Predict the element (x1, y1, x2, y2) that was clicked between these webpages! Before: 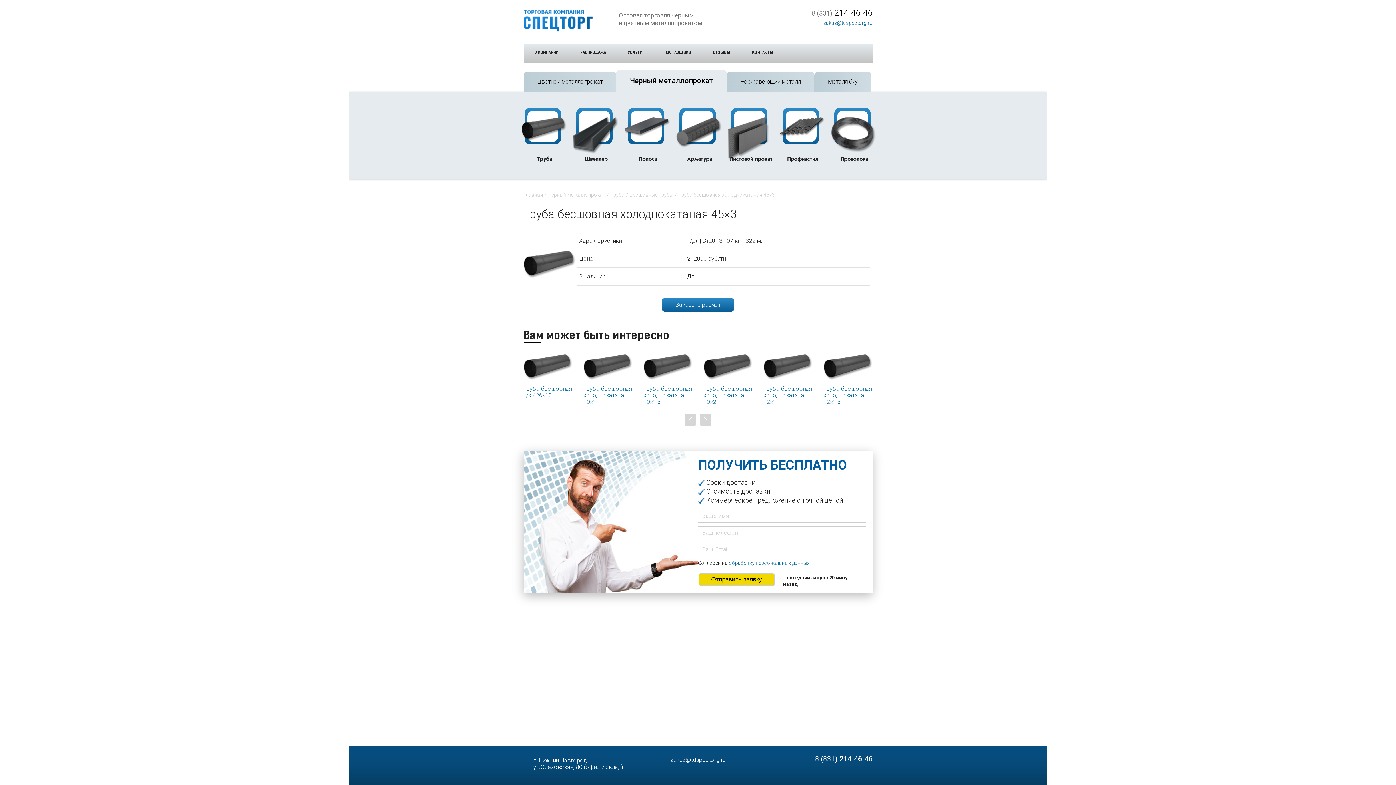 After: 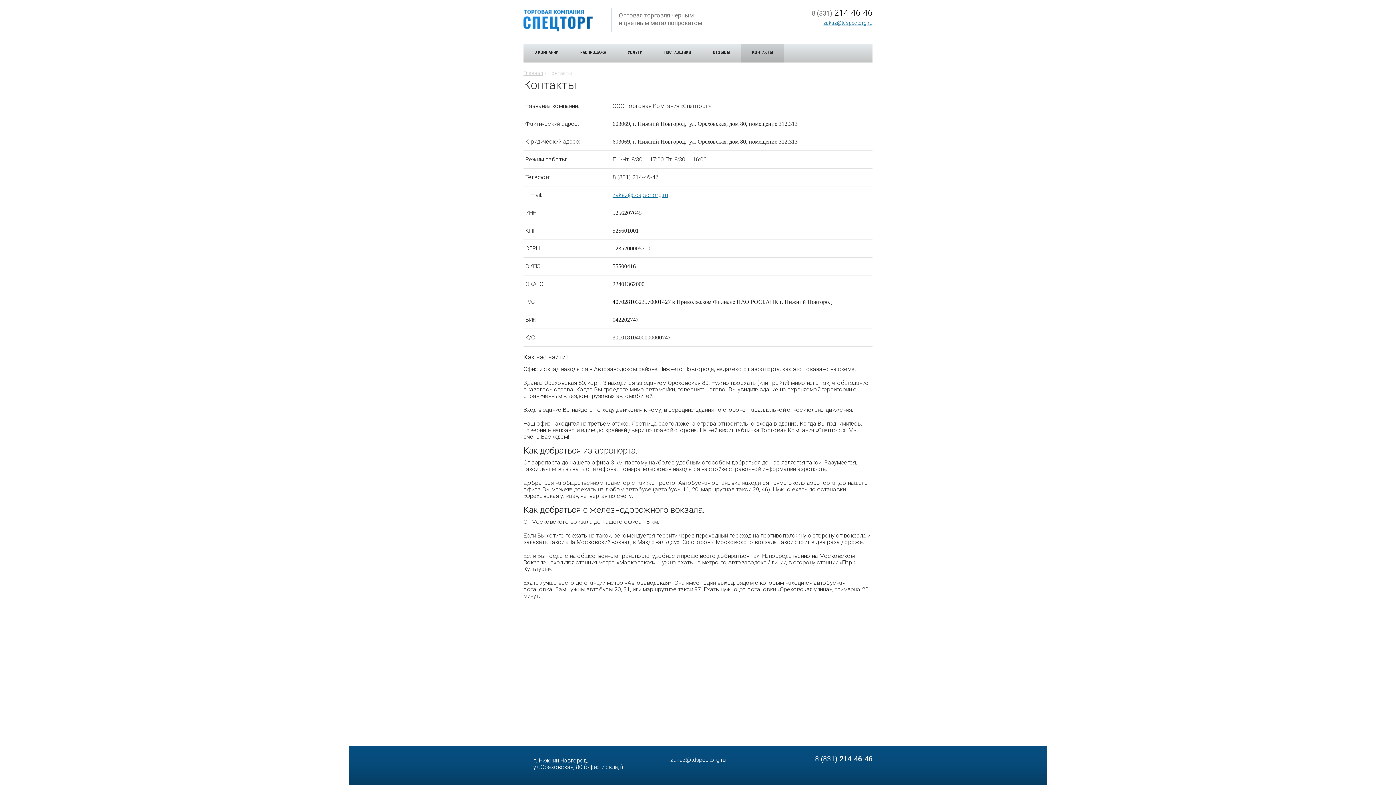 Action: label: КОНТАКТЫ bbox: (741, 43, 784, 62)